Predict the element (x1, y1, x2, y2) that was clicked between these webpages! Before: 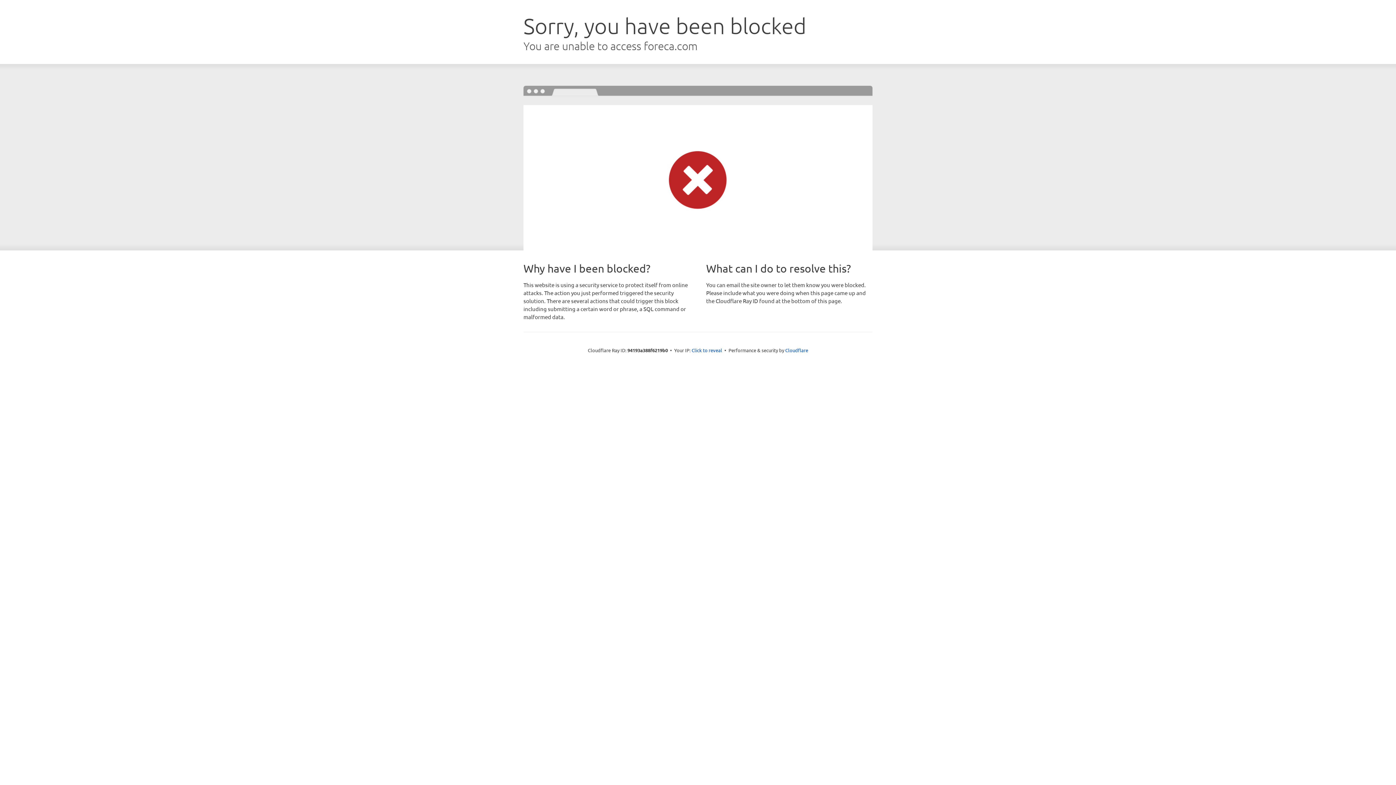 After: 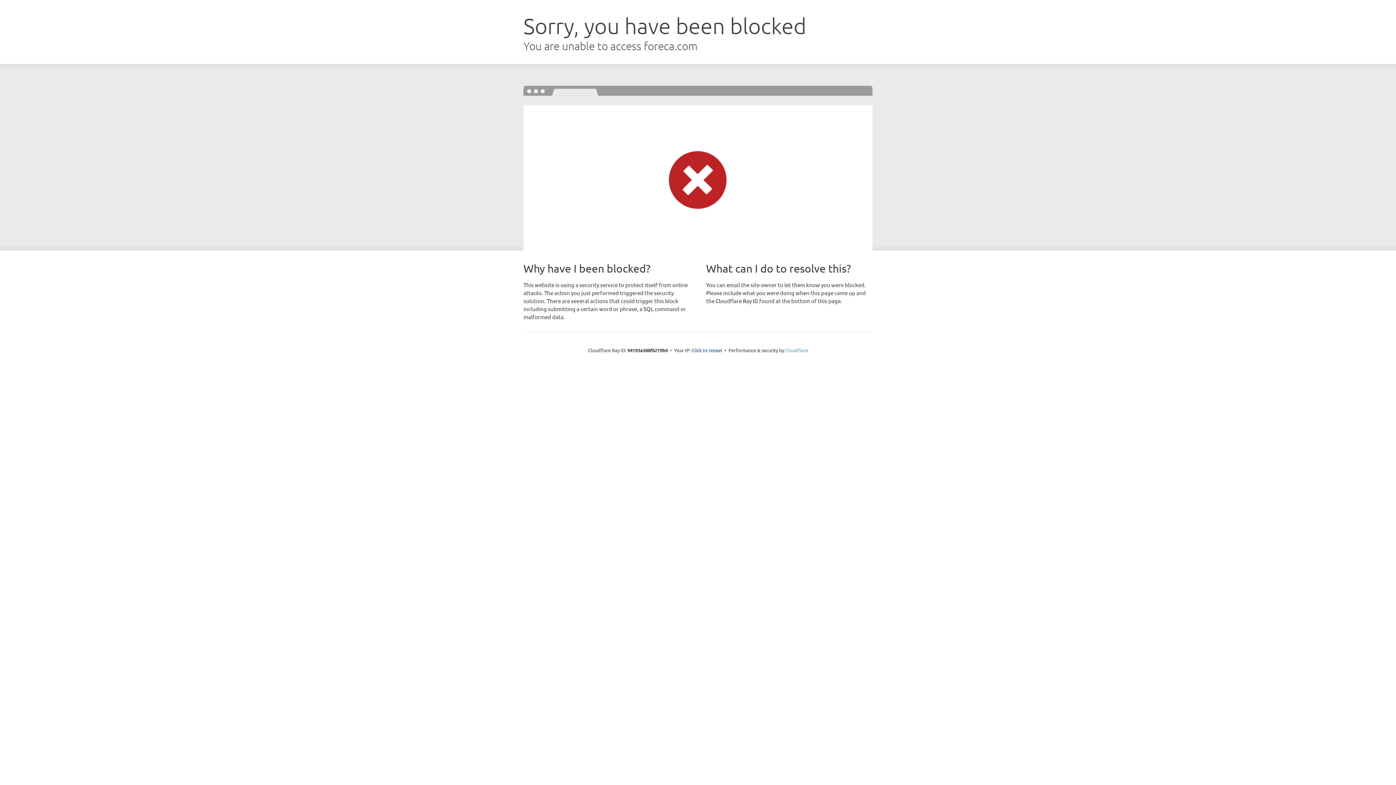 Action: bbox: (785, 347, 808, 353) label: Cloudflare